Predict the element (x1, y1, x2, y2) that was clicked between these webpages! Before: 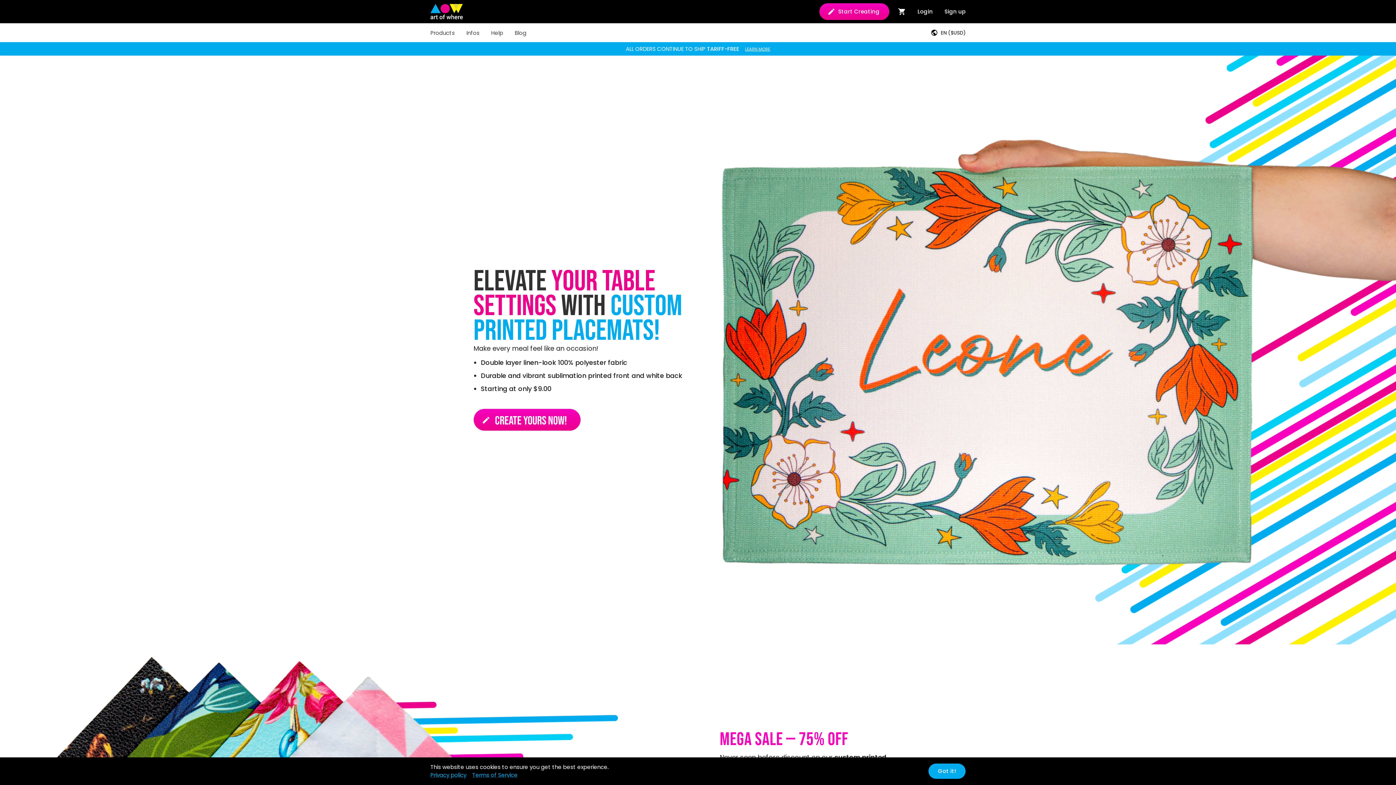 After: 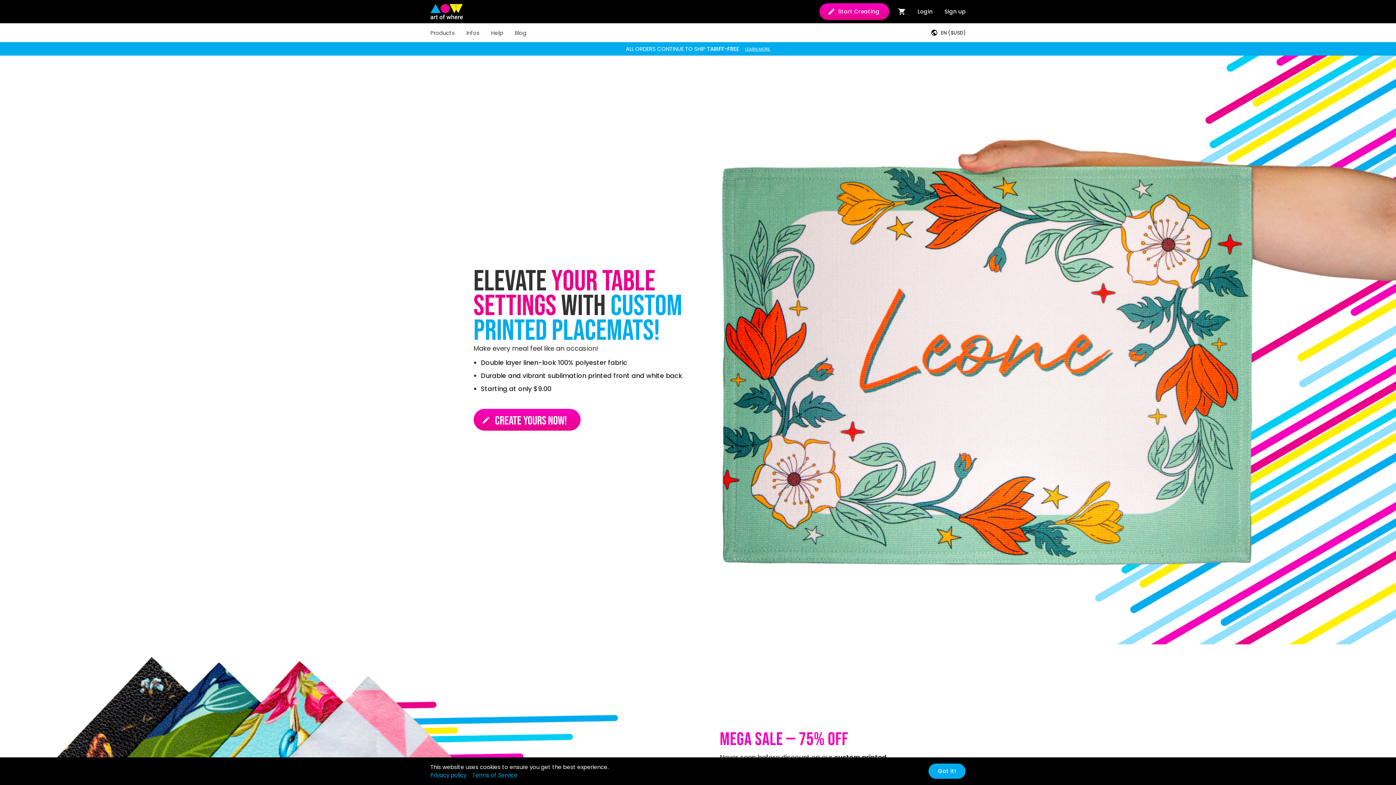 Action: bbox: (430, 4, 462, 19)